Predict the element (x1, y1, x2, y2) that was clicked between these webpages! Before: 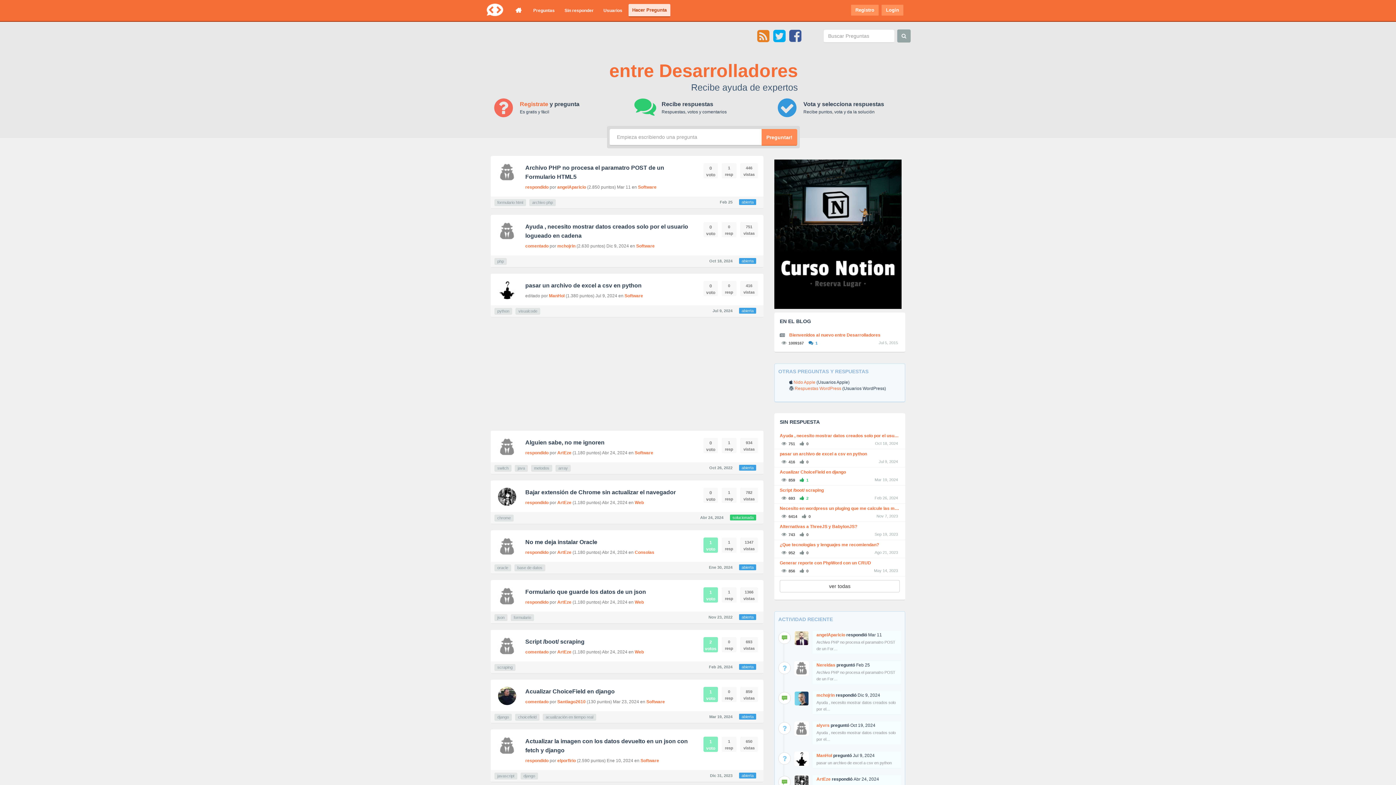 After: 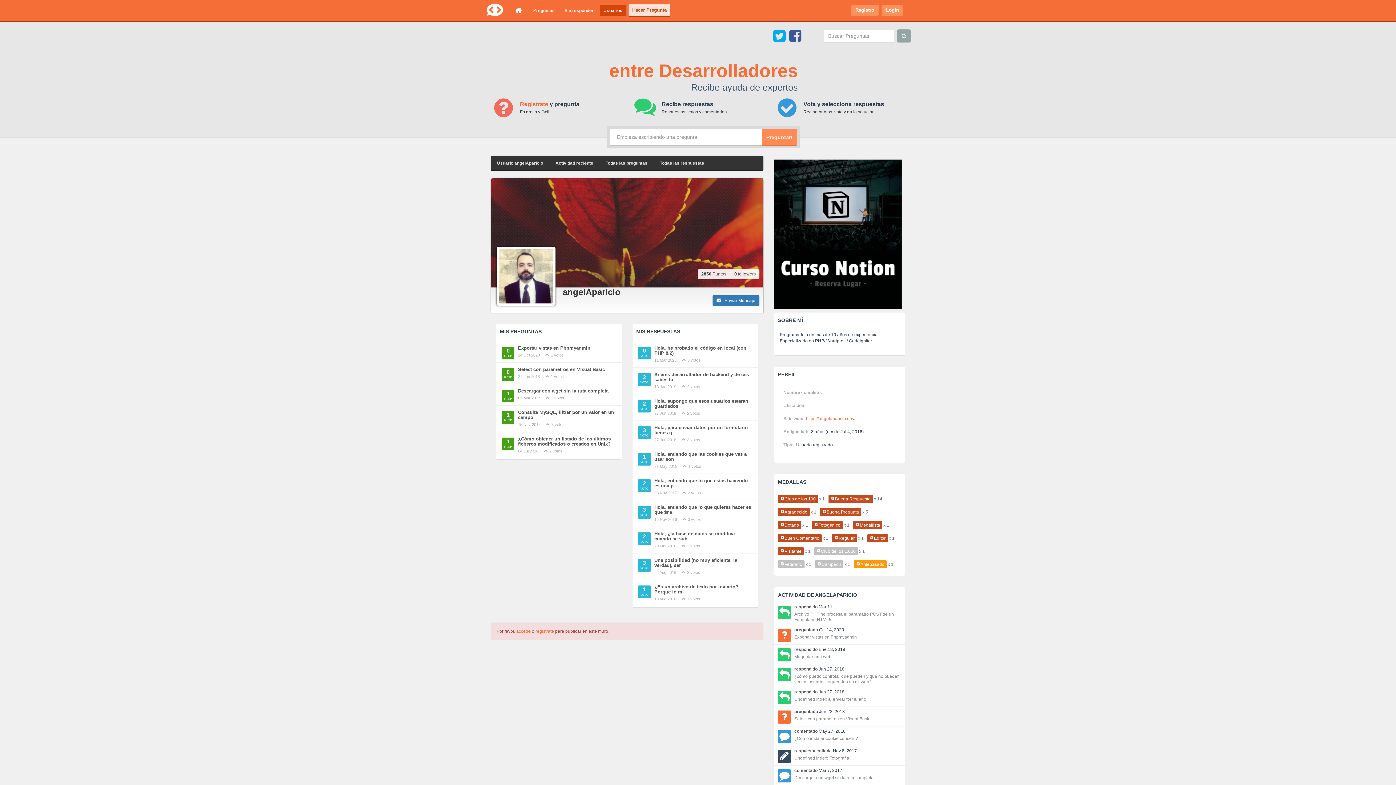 Action: bbox: (794, 635, 809, 640)